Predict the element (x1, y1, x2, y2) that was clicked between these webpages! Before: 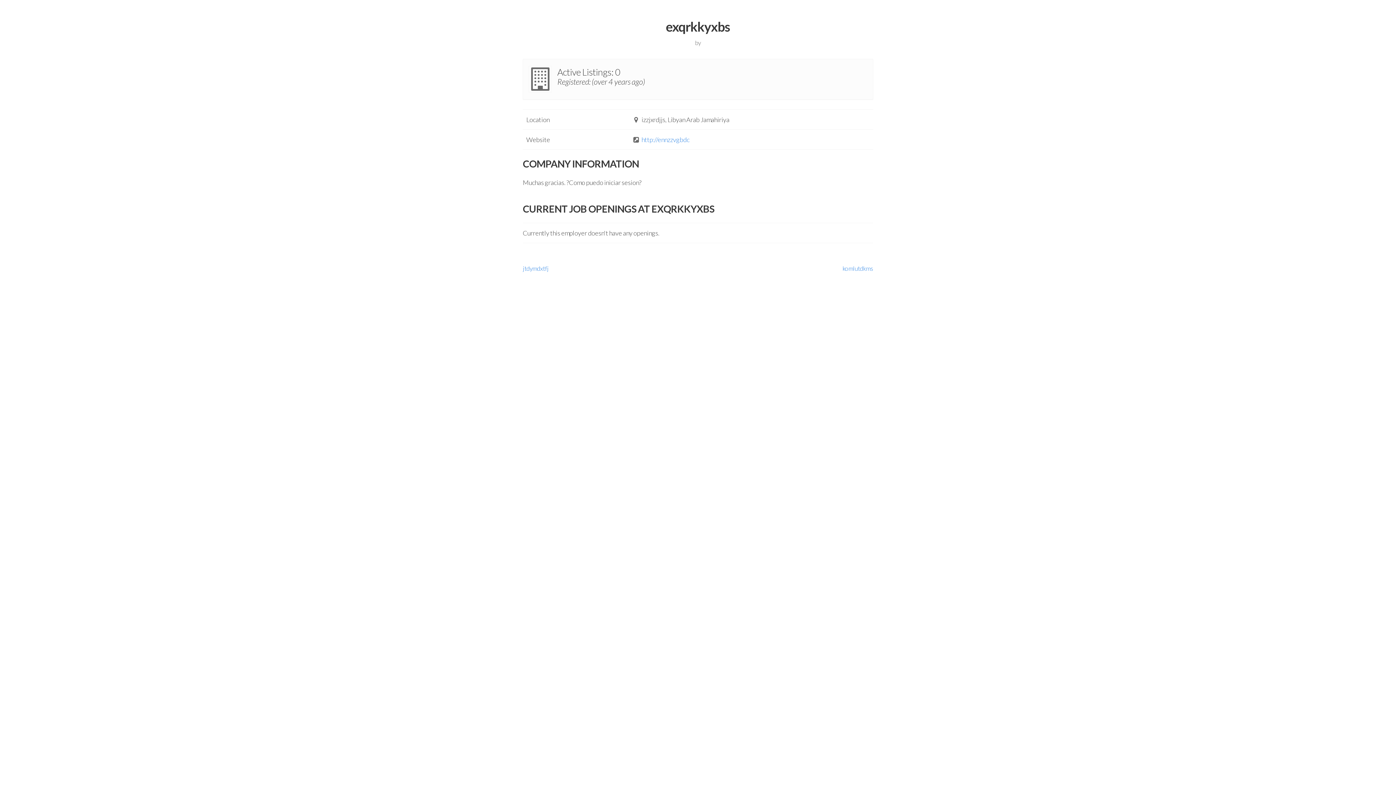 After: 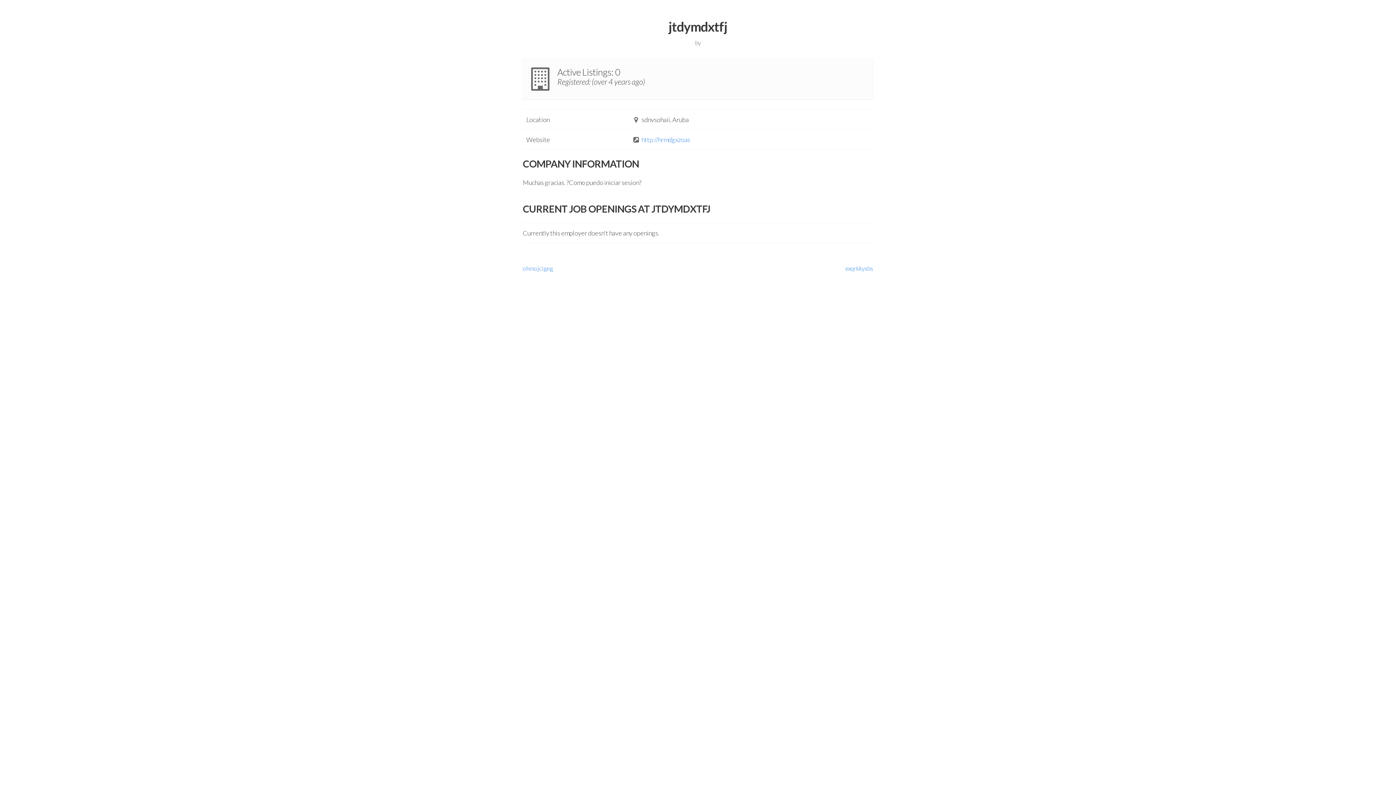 Action: label: jtdymdxtfj bbox: (522, 264, 548, 273)